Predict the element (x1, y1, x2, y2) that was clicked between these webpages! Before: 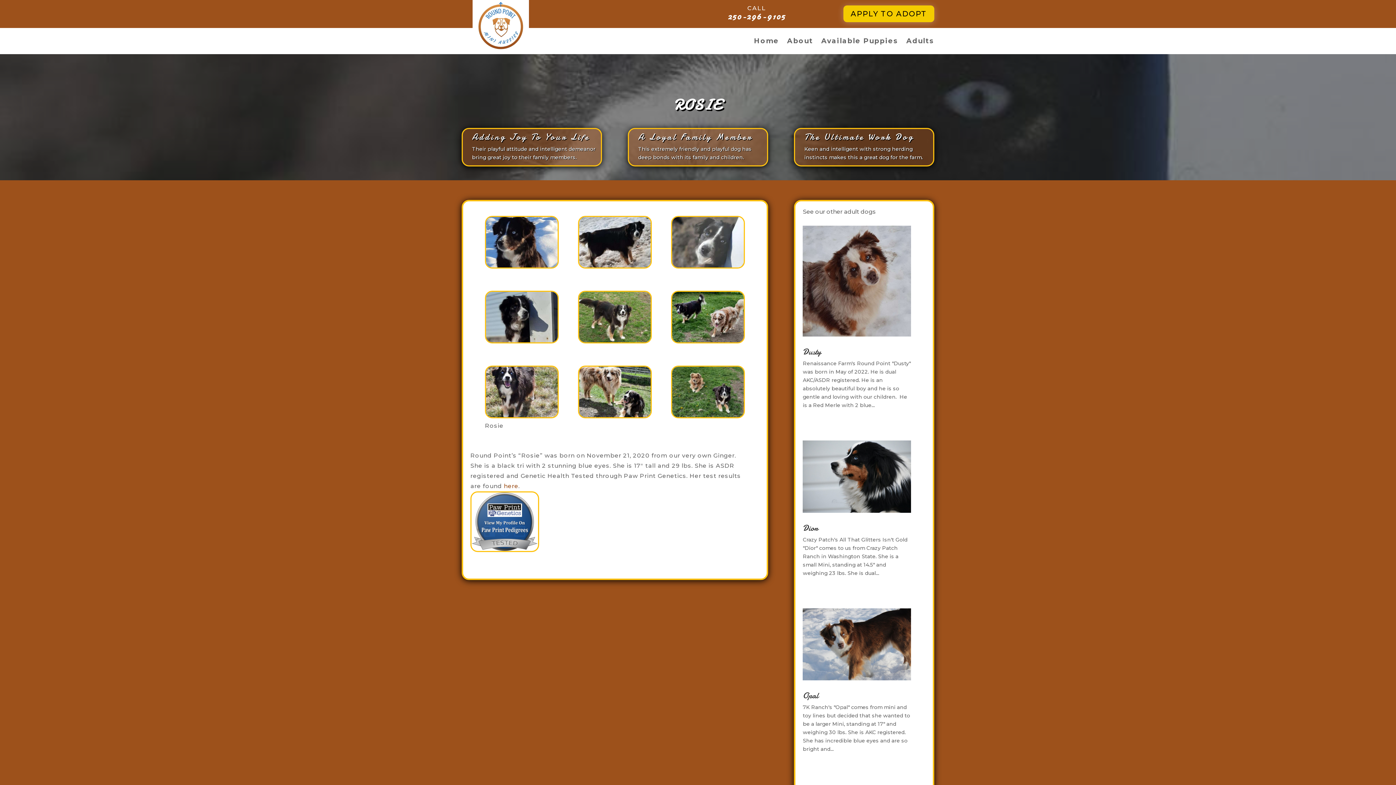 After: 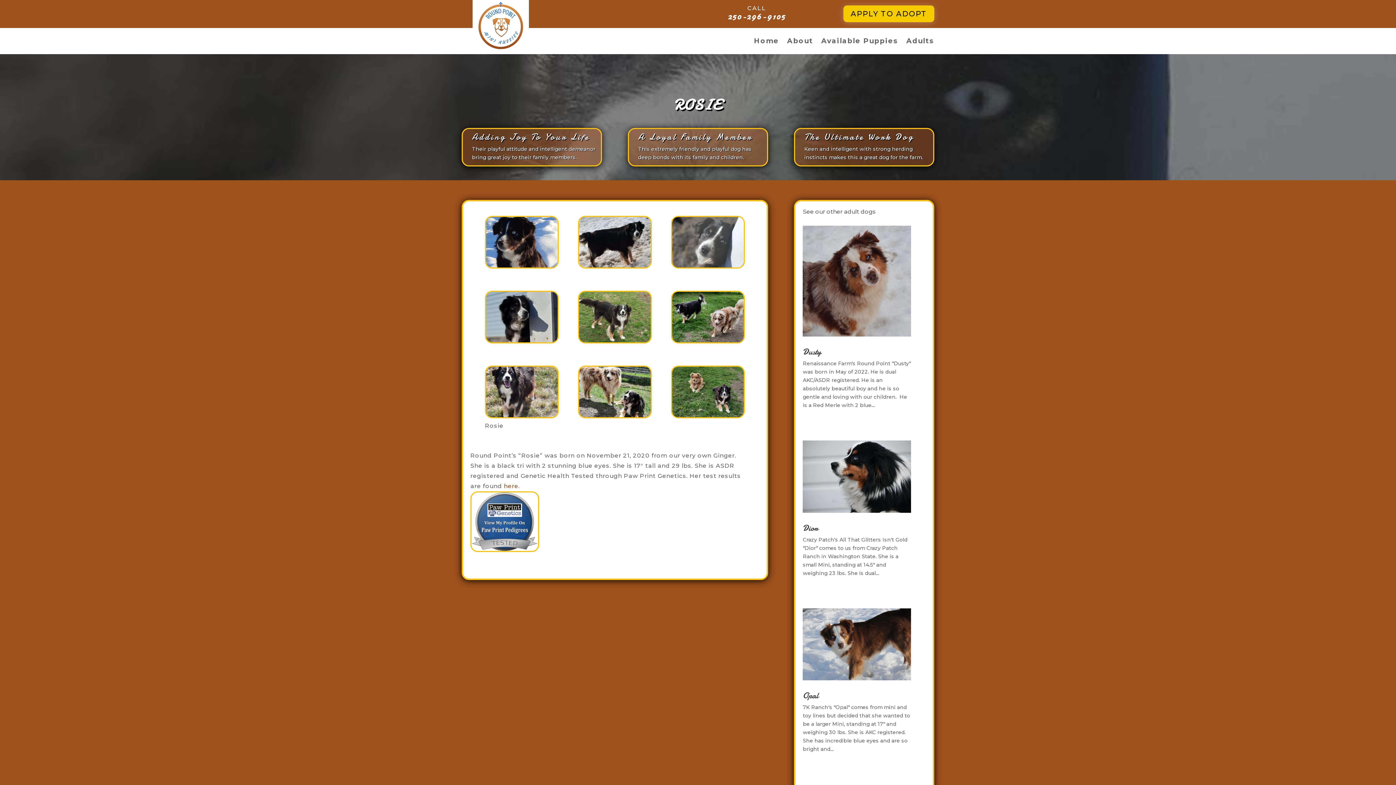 Action: label: 250-296-9105 bbox: (727, 10, 785, 22)